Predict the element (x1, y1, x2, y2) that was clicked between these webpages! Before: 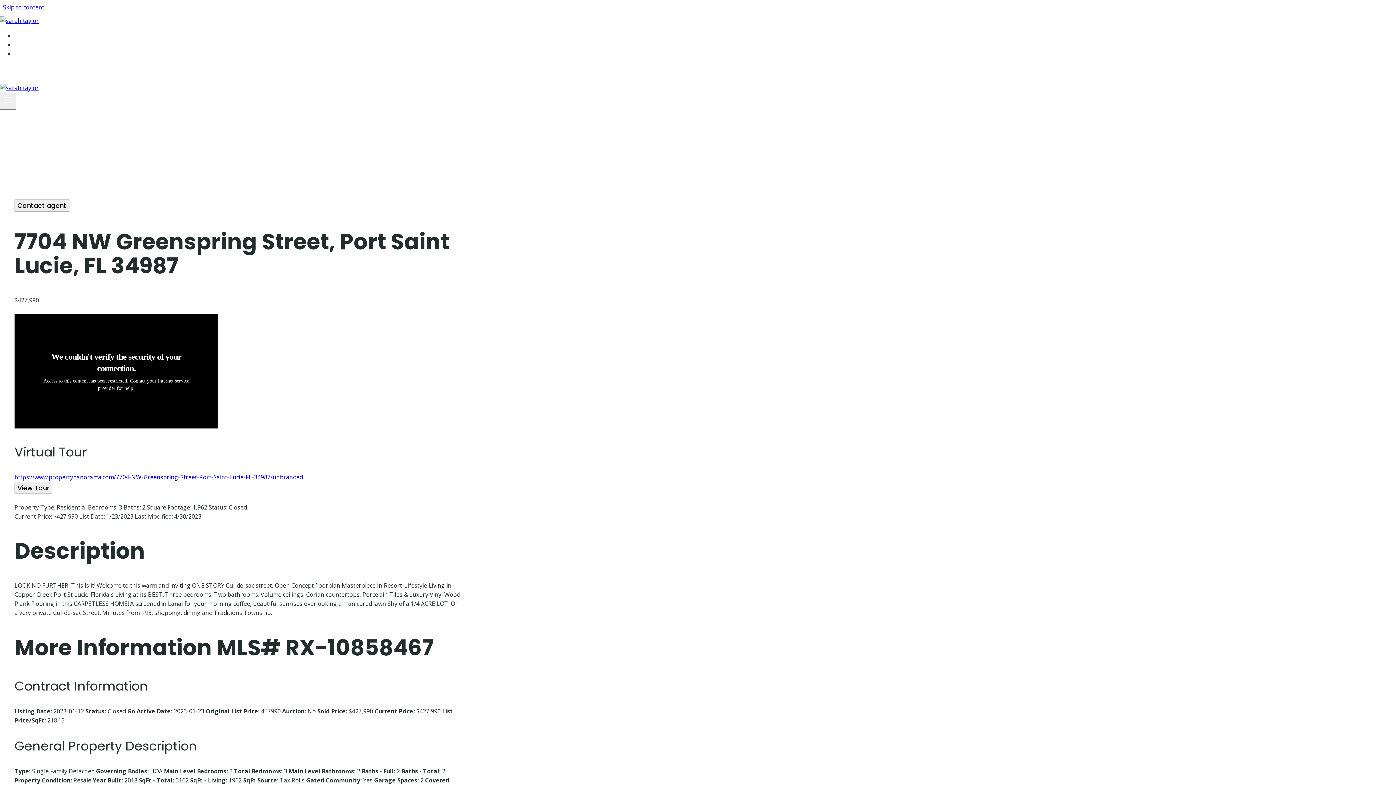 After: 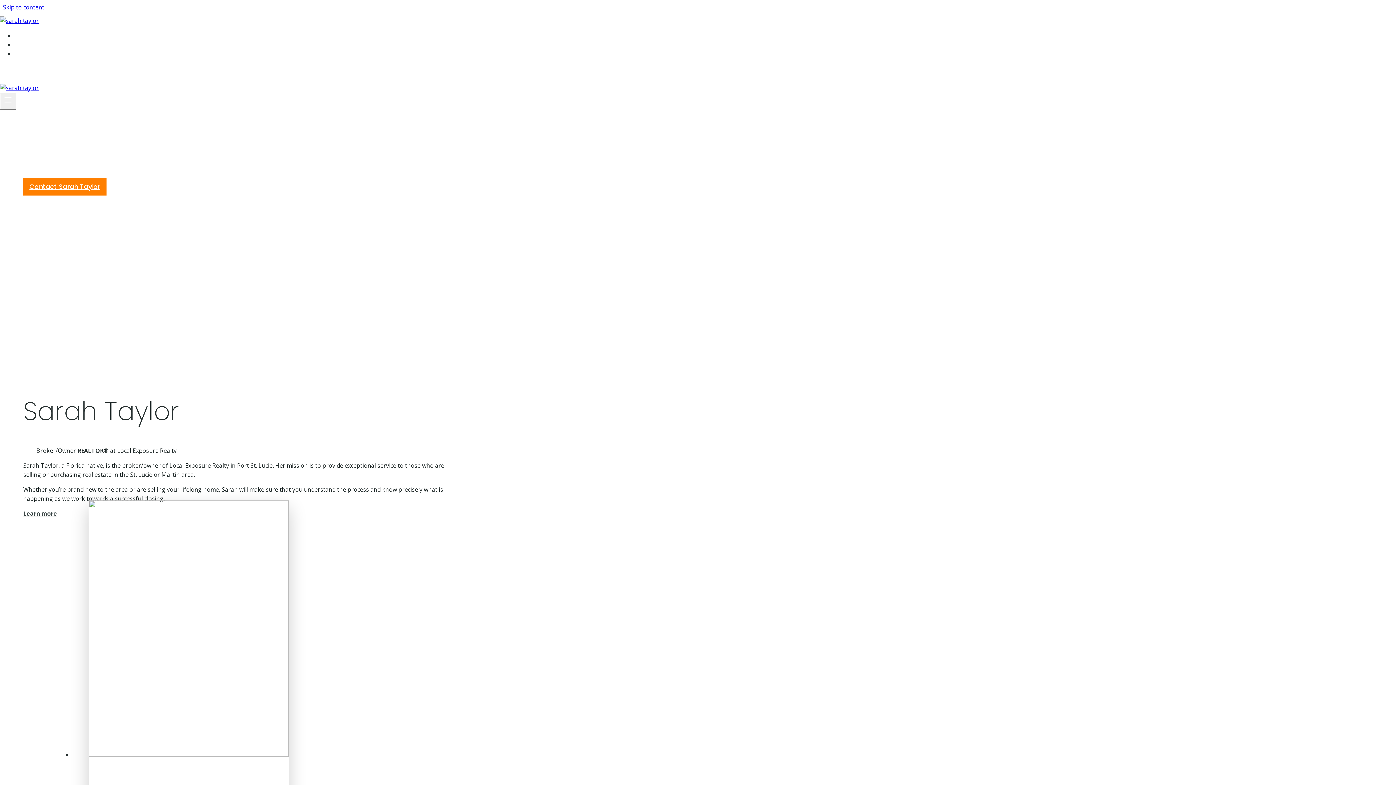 Action: bbox: (0, 16, 38, 24)